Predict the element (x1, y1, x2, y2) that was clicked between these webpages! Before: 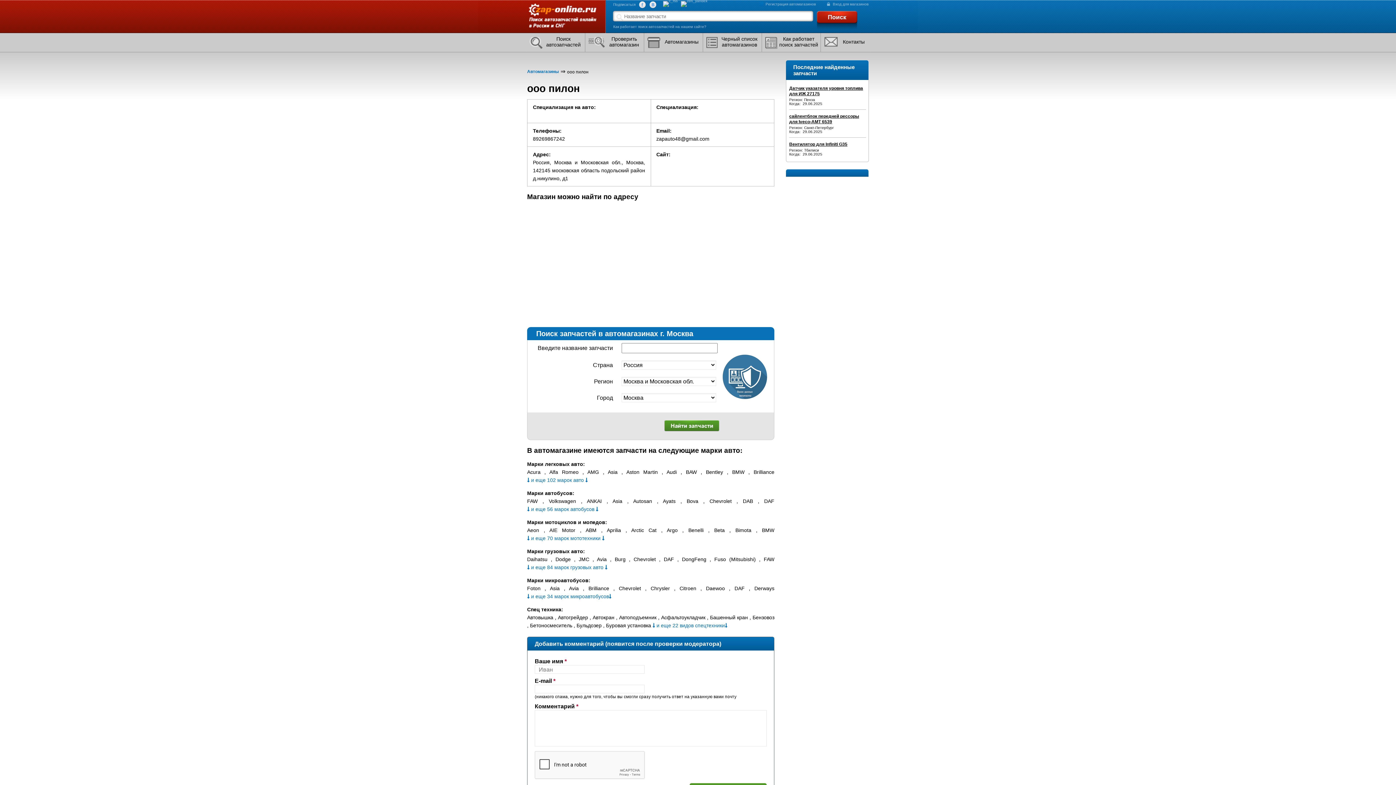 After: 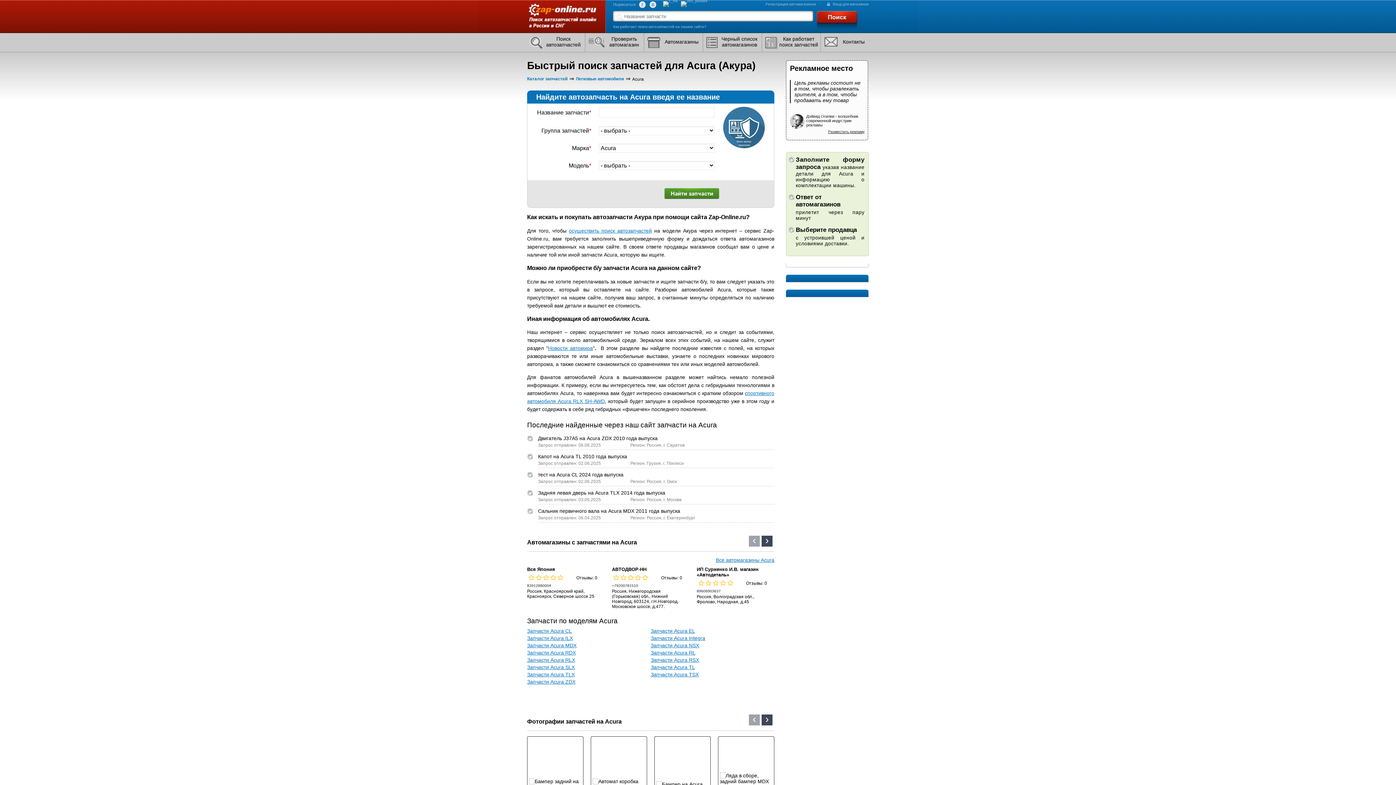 Action: label: Acura bbox: (527, 469, 540, 475)